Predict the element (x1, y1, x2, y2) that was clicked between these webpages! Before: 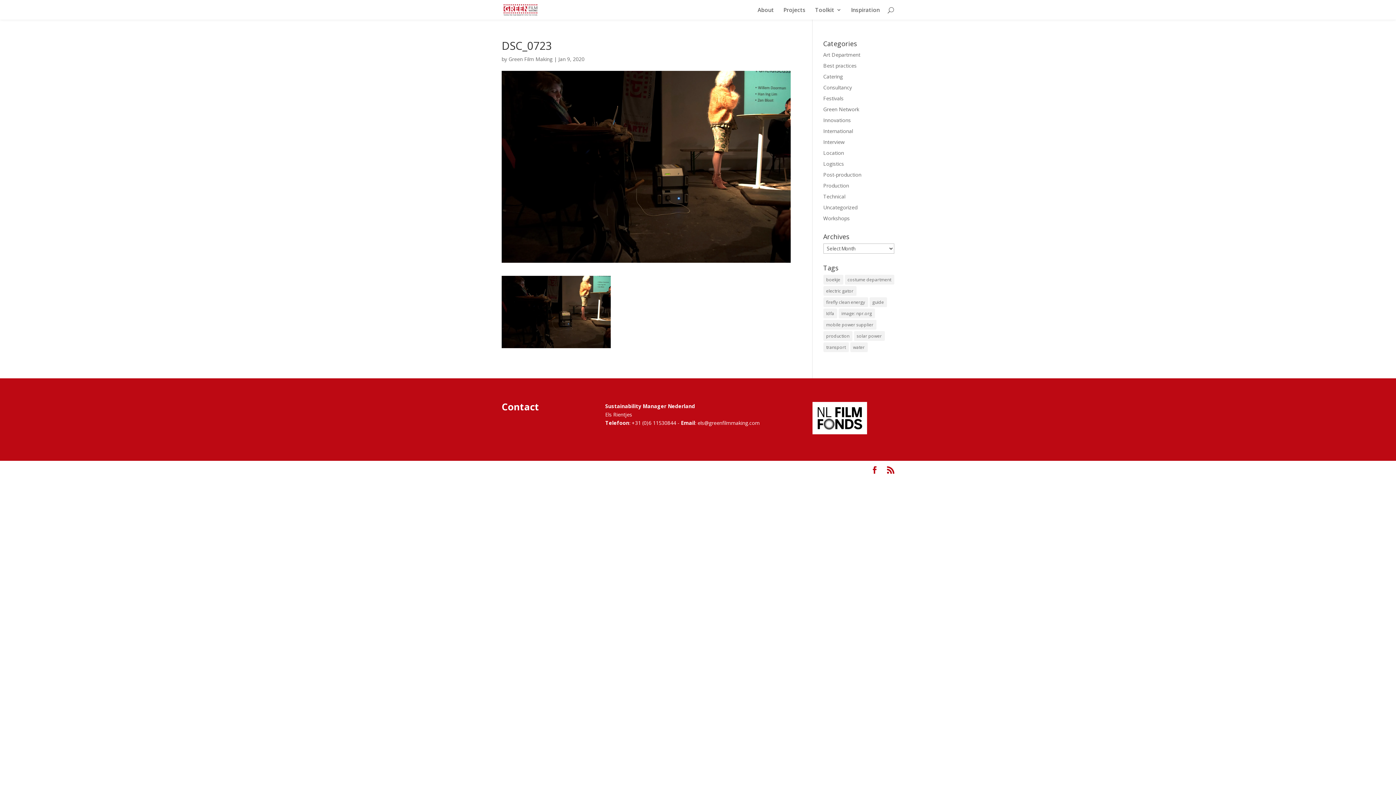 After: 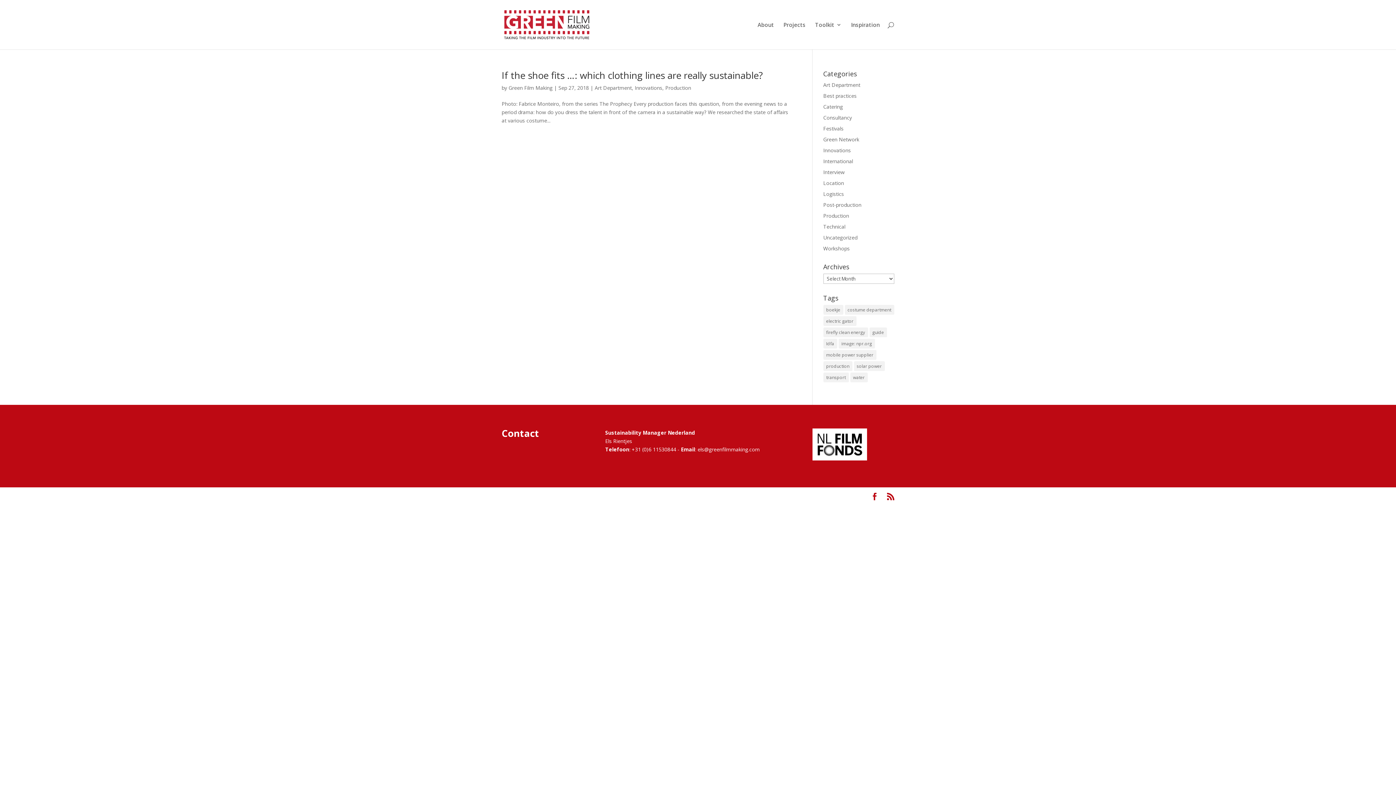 Action: label: costume department (1 item) bbox: (844, 274, 894, 284)